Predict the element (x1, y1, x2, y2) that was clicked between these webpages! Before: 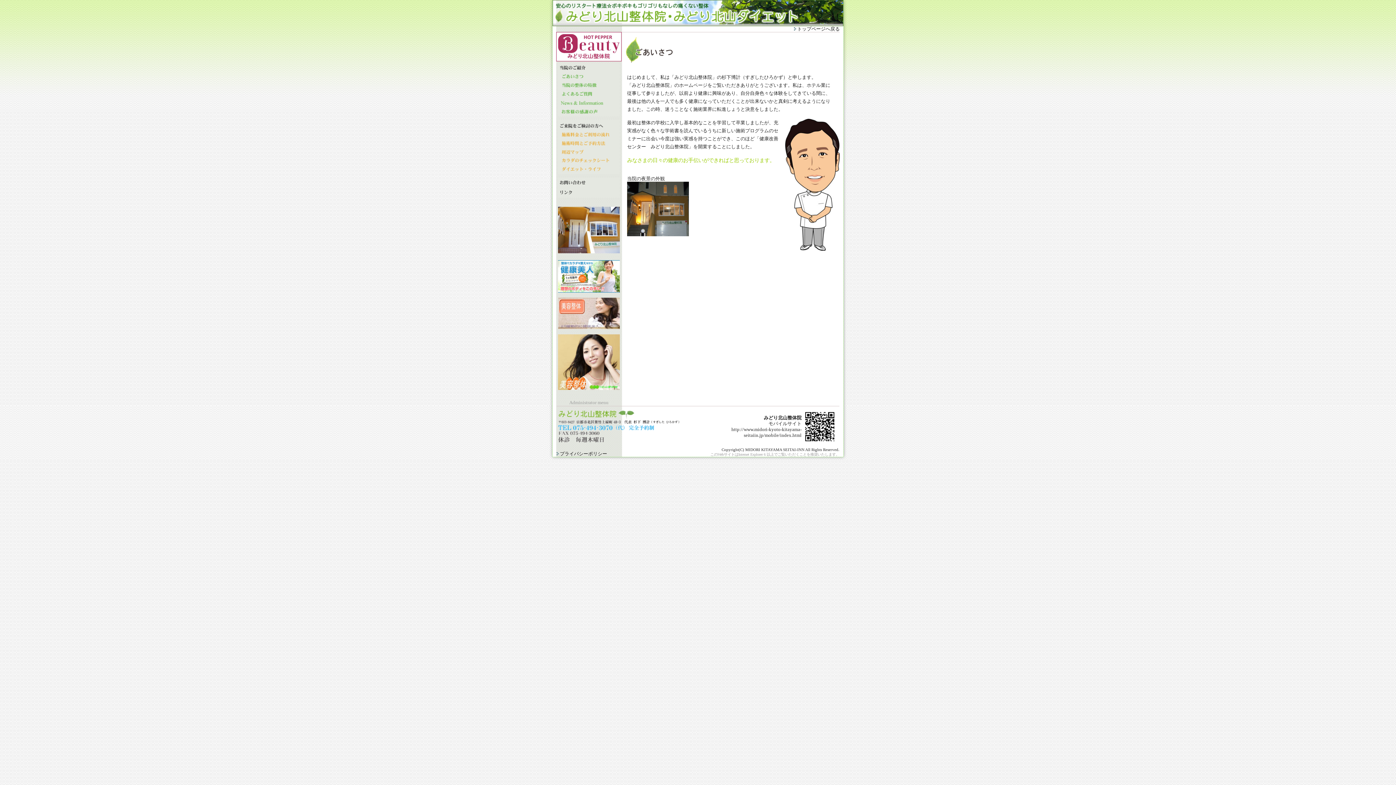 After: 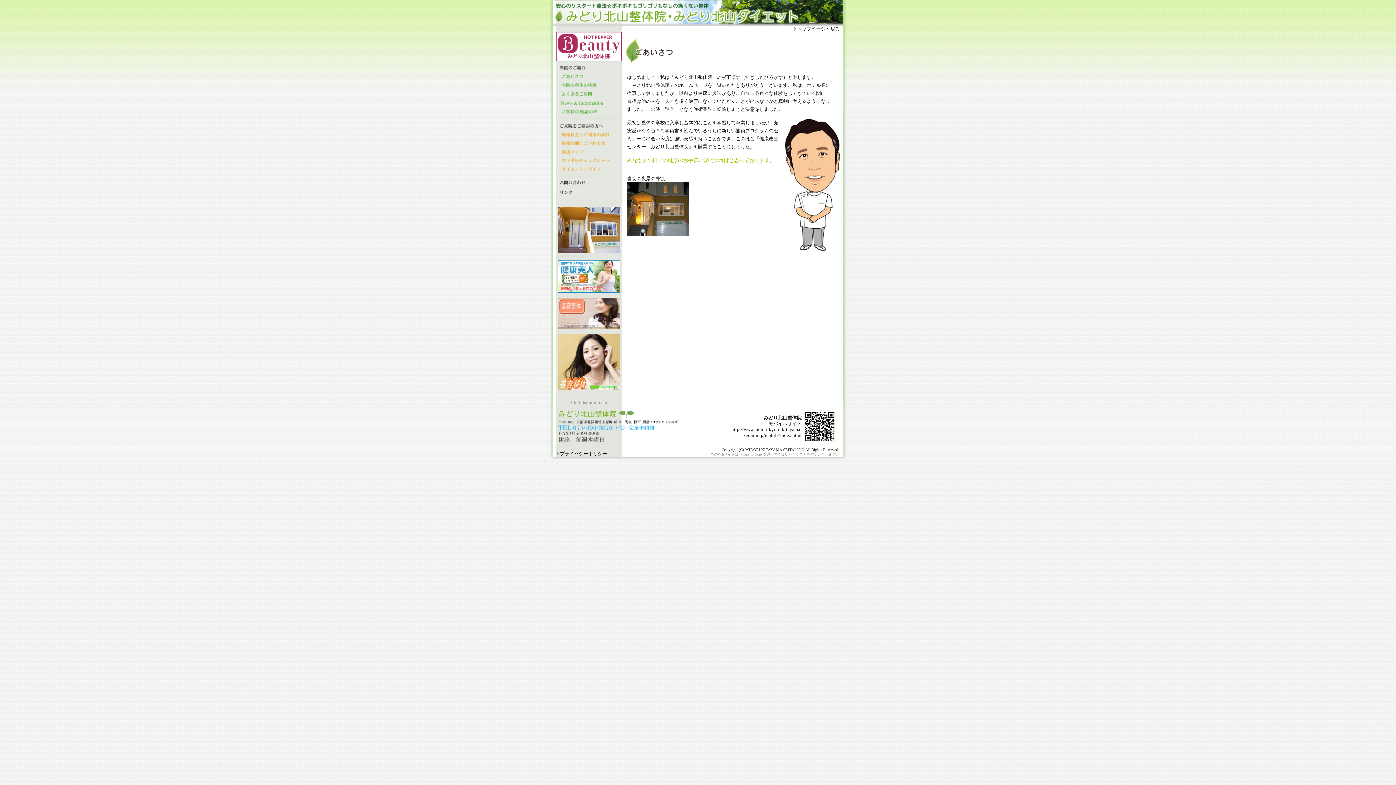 Action: bbox: (558, 193, 620, 198)